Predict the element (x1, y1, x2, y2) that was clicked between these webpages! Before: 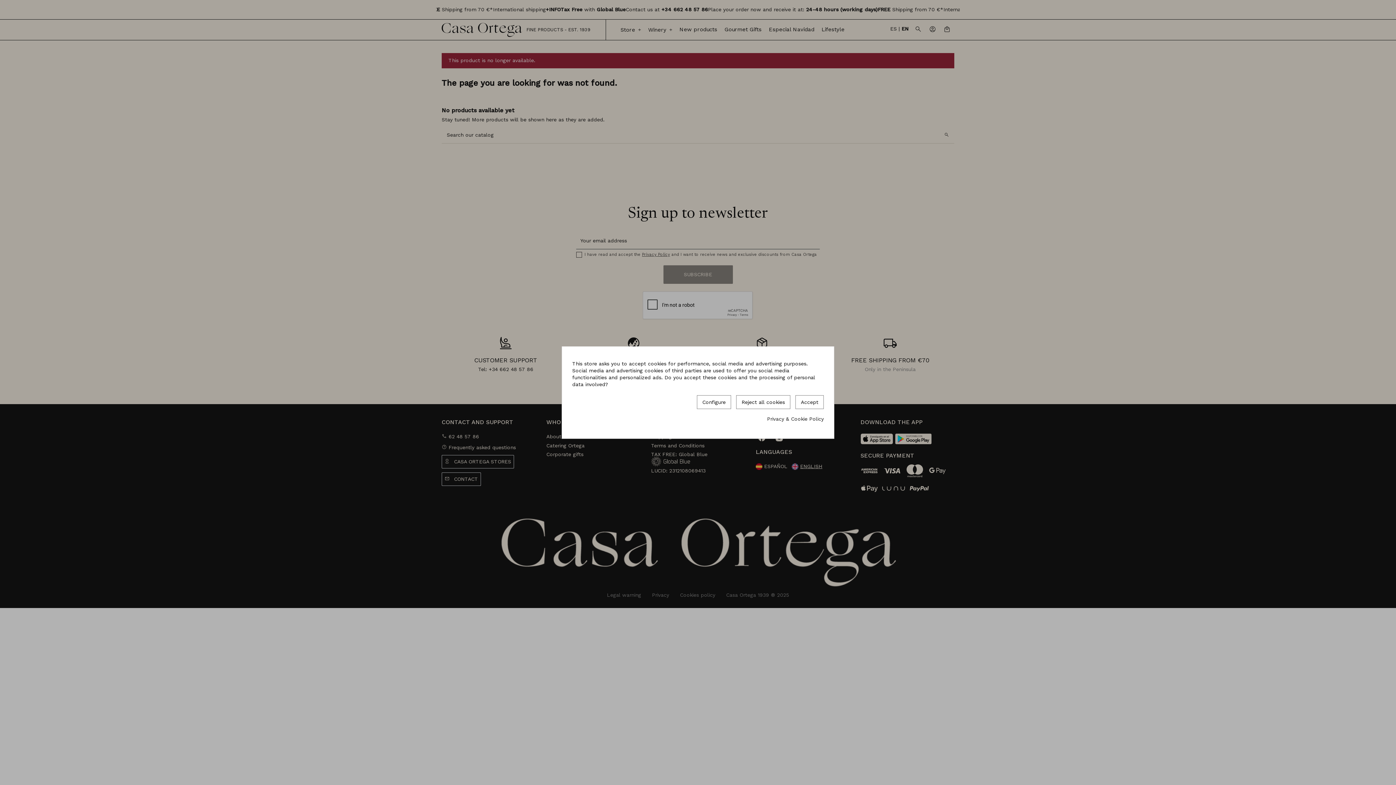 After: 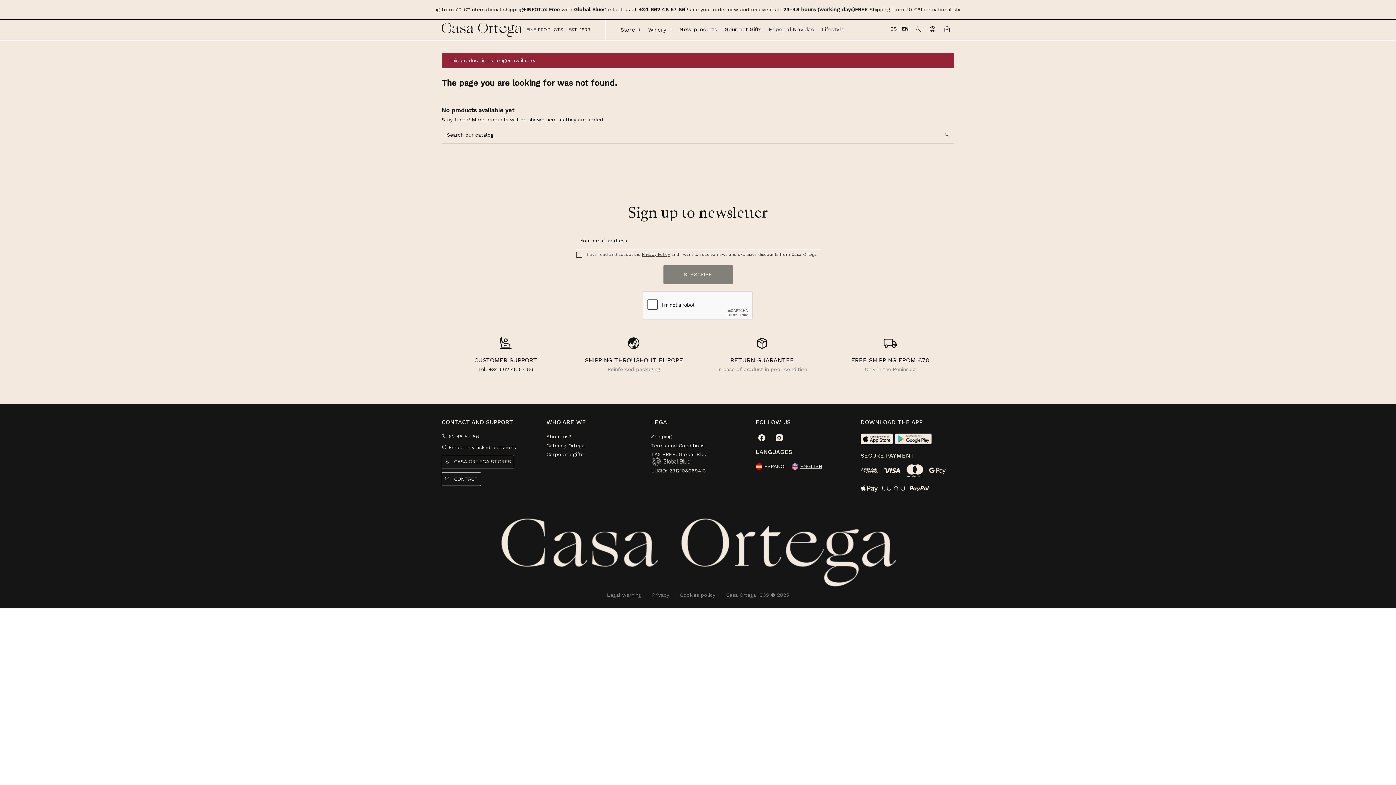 Action: bbox: (795, 395, 824, 409) label: Accept